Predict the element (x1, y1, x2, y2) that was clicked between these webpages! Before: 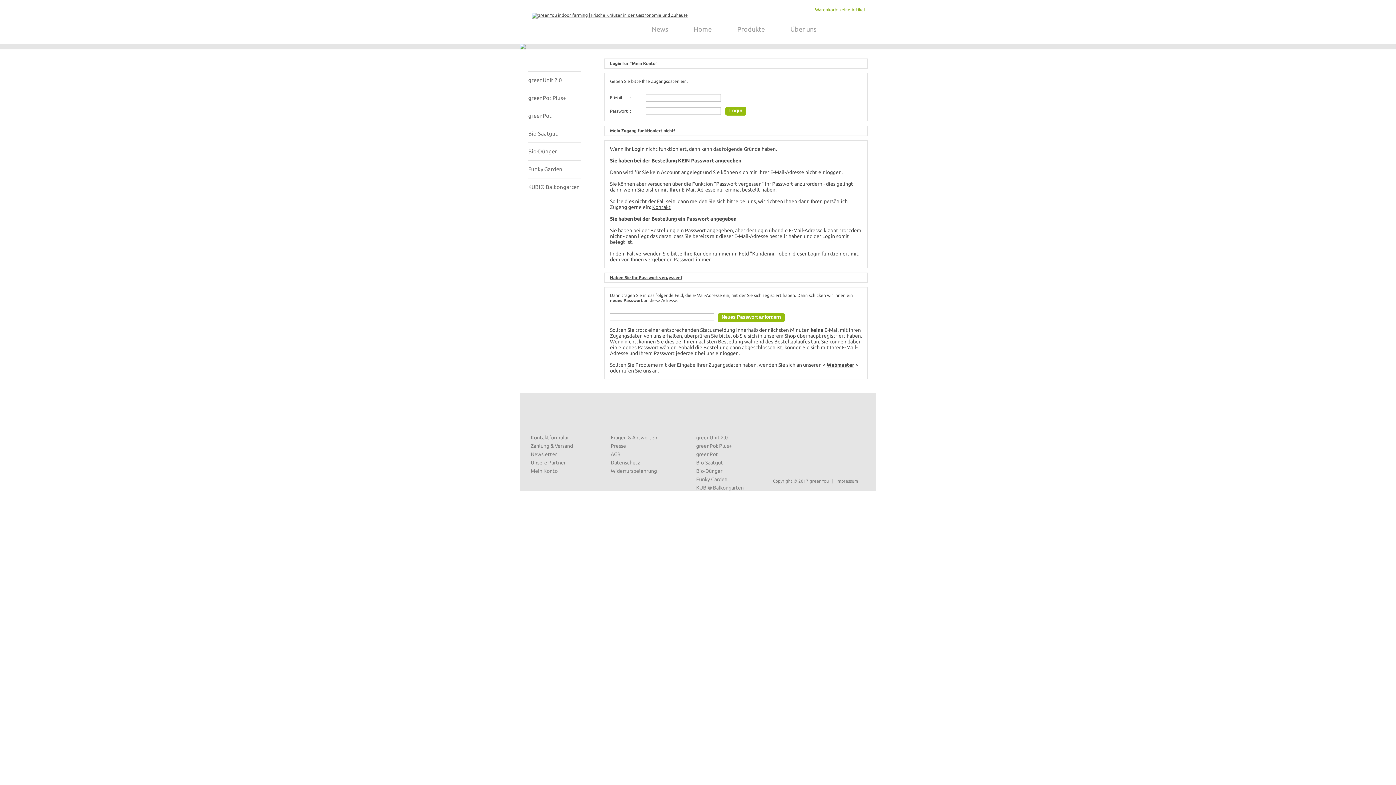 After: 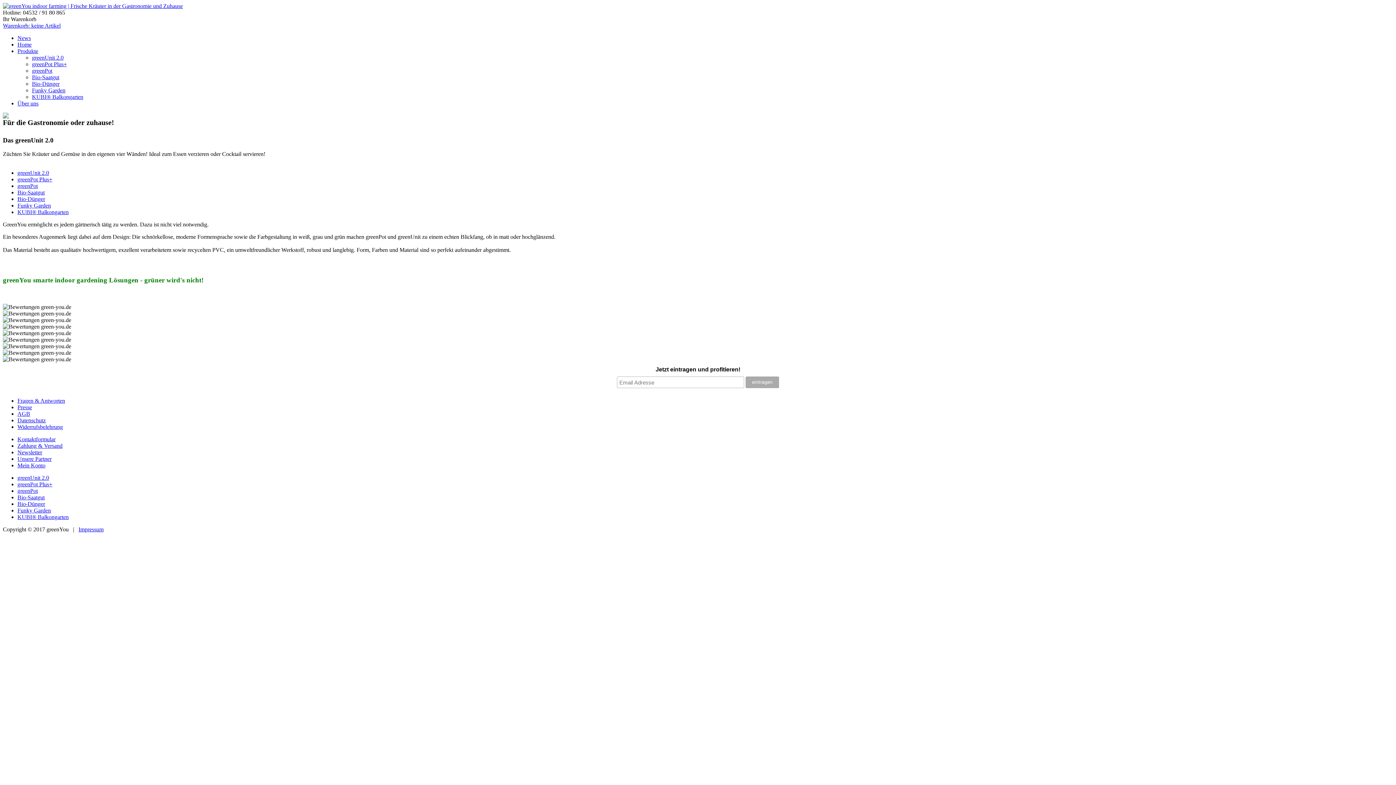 Action: bbox: (681, 25, 724, 33) label: Home